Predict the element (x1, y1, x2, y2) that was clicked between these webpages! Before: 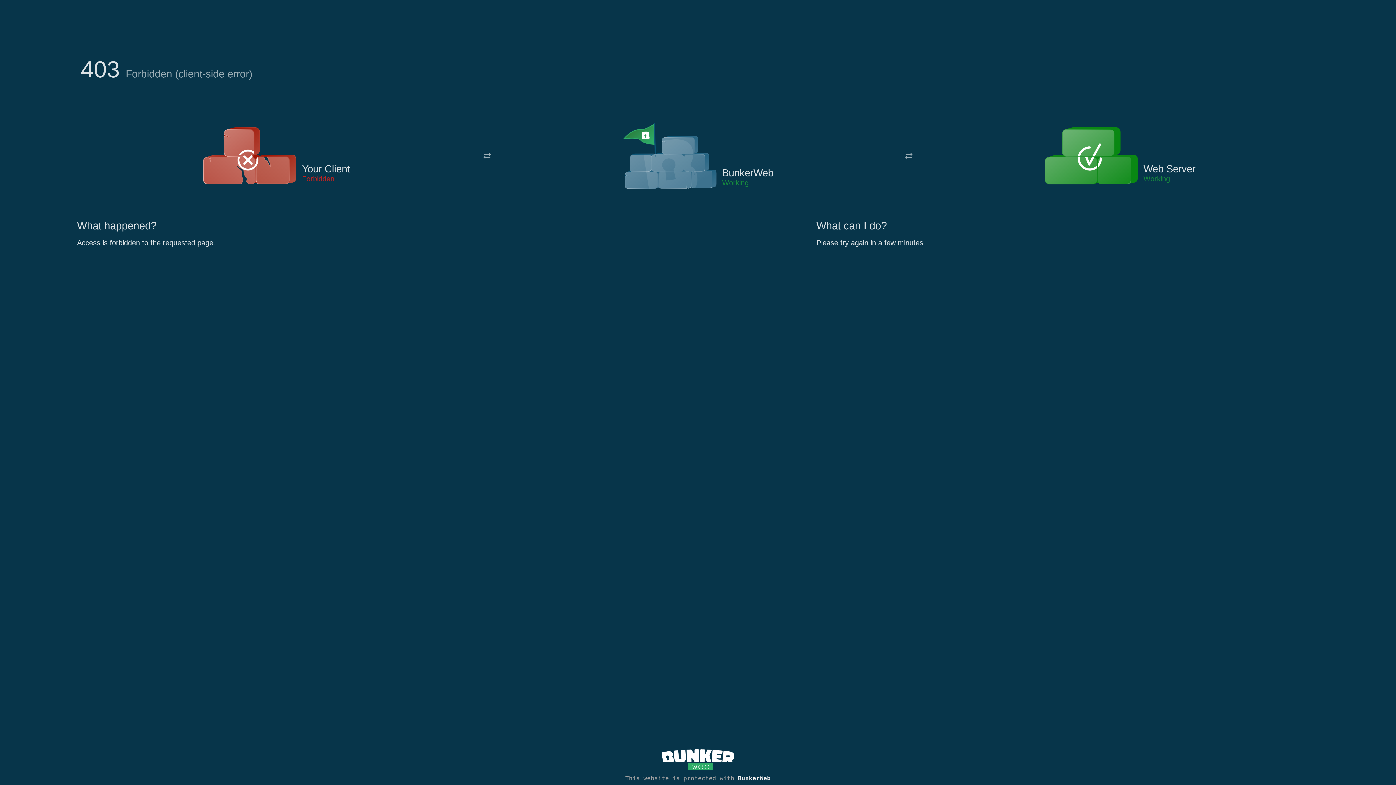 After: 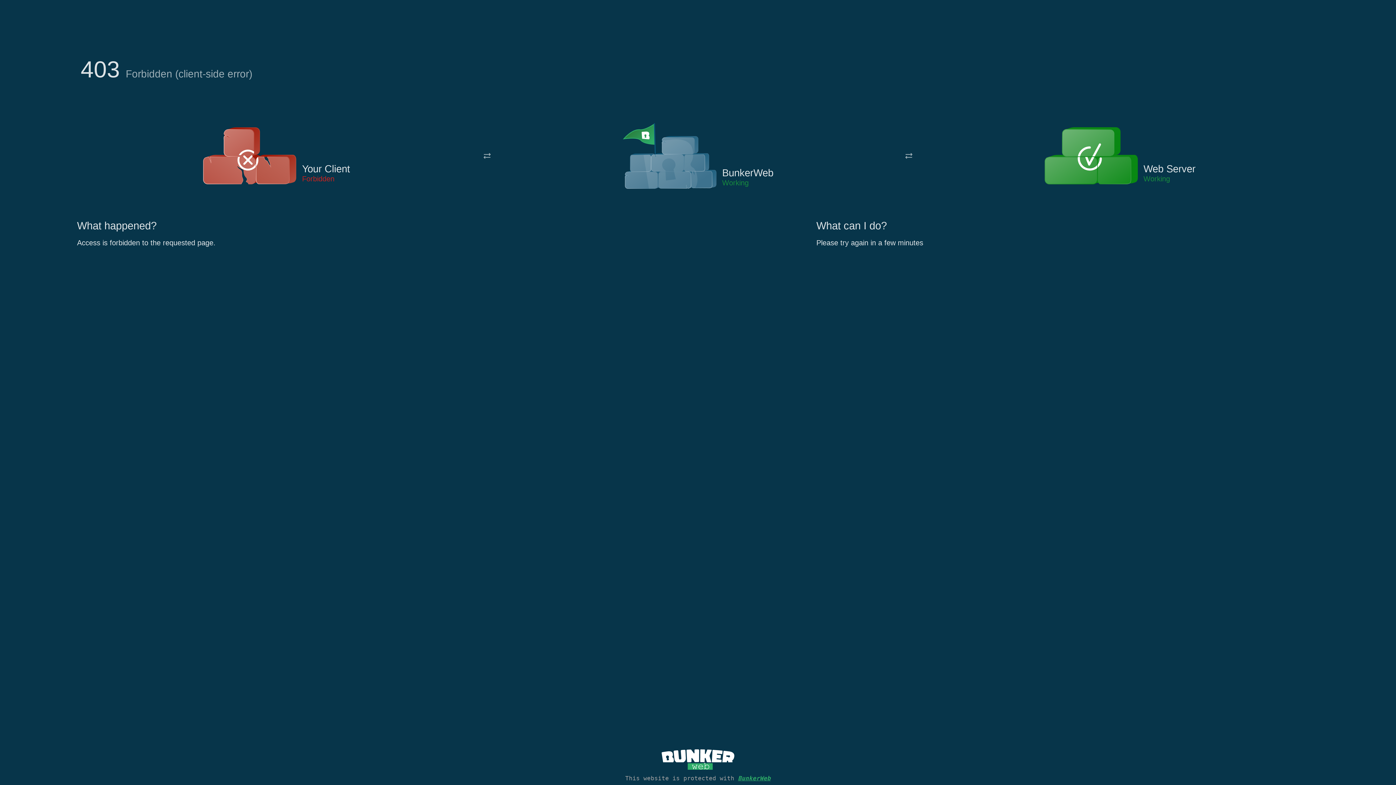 Action: label: BunkerWeb bbox: (738, 775, 770, 782)